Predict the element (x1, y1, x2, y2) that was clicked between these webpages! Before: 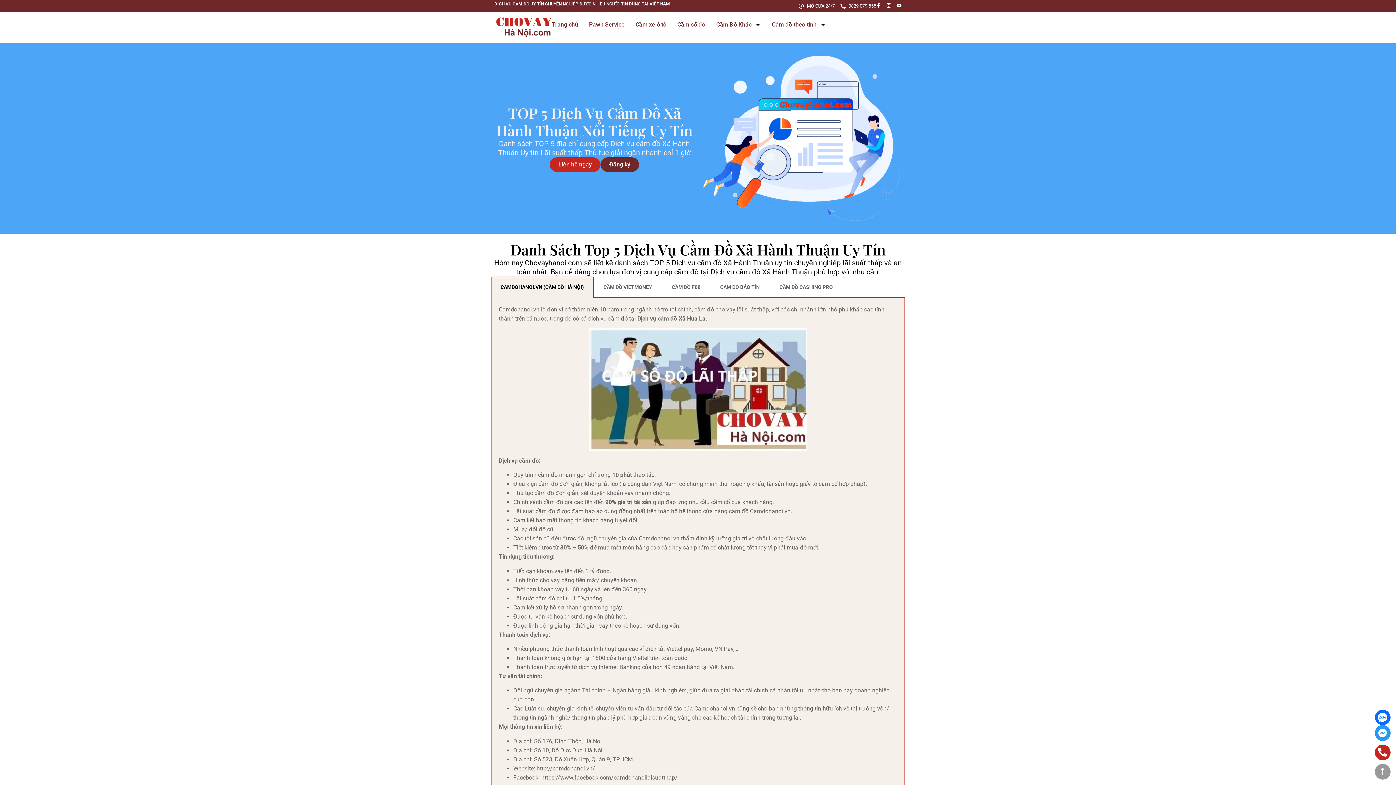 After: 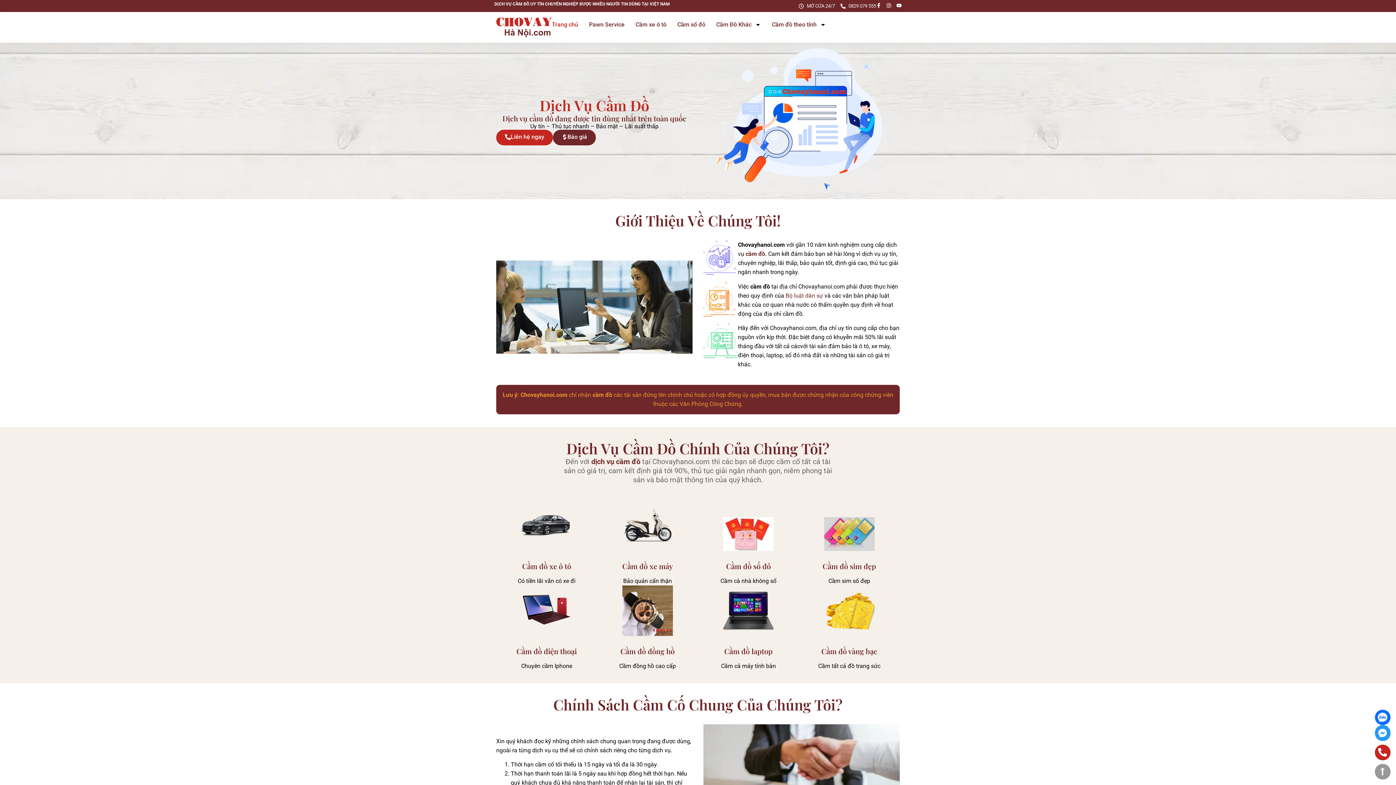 Action: bbox: (496, 17, 552, 37)